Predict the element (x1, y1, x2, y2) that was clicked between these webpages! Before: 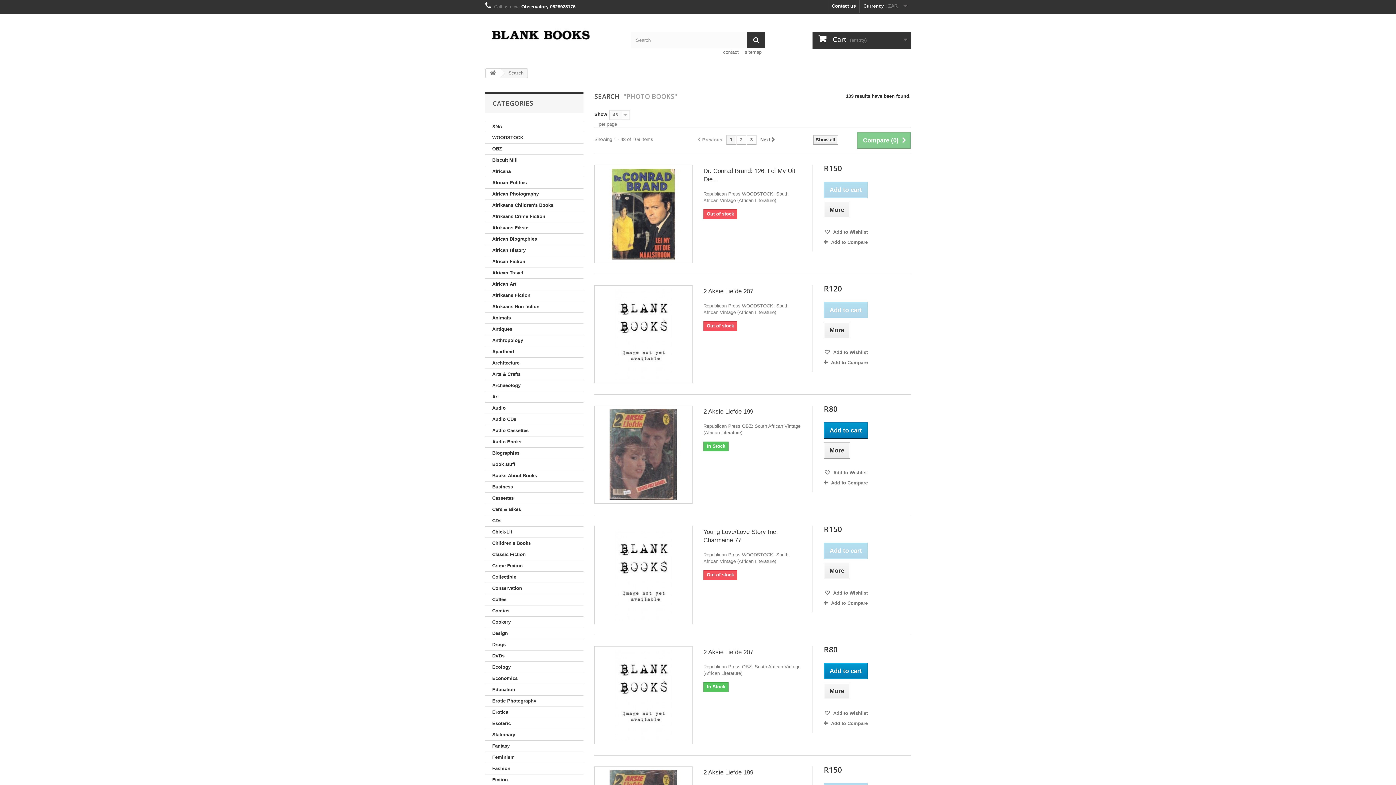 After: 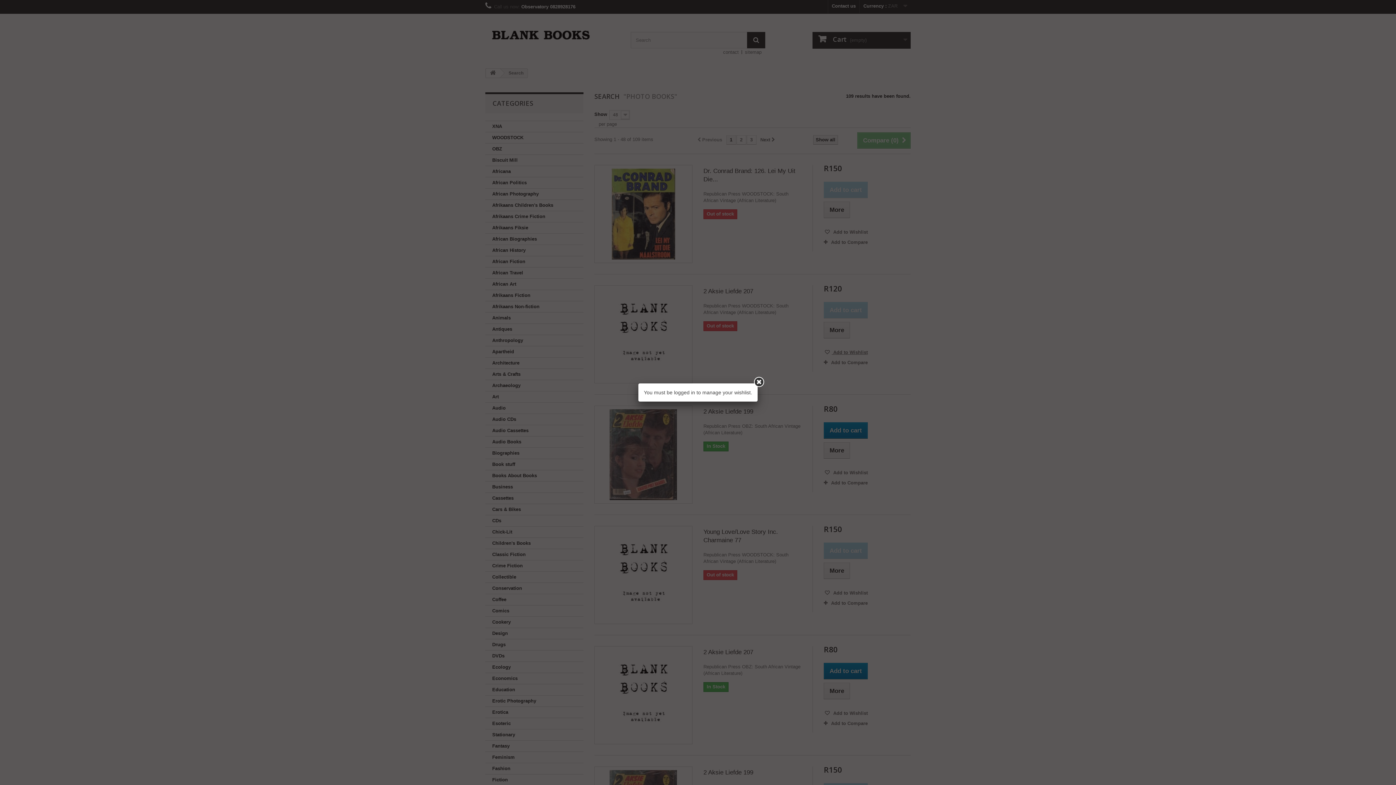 Action: bbox: (823, 349, 867, 355) label:  Add to Wishlist